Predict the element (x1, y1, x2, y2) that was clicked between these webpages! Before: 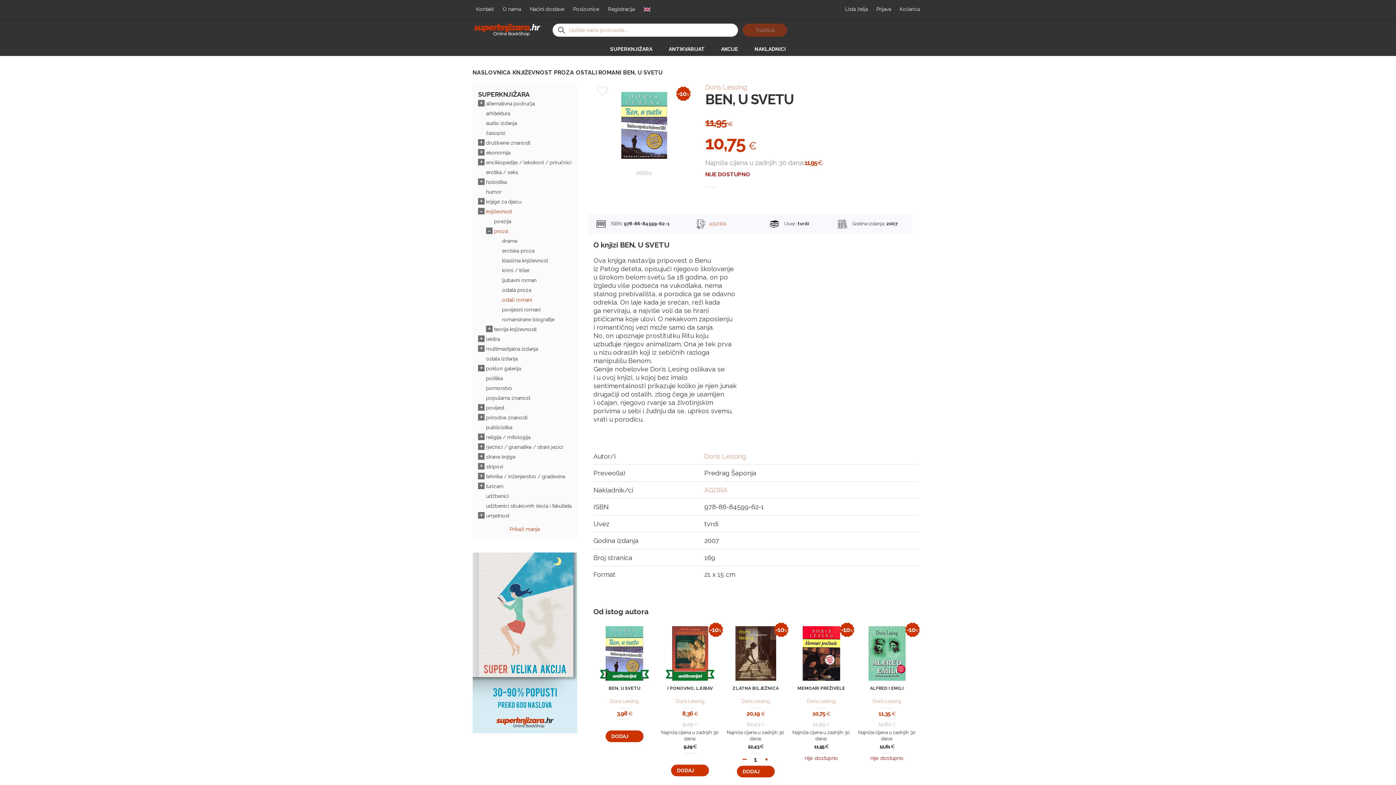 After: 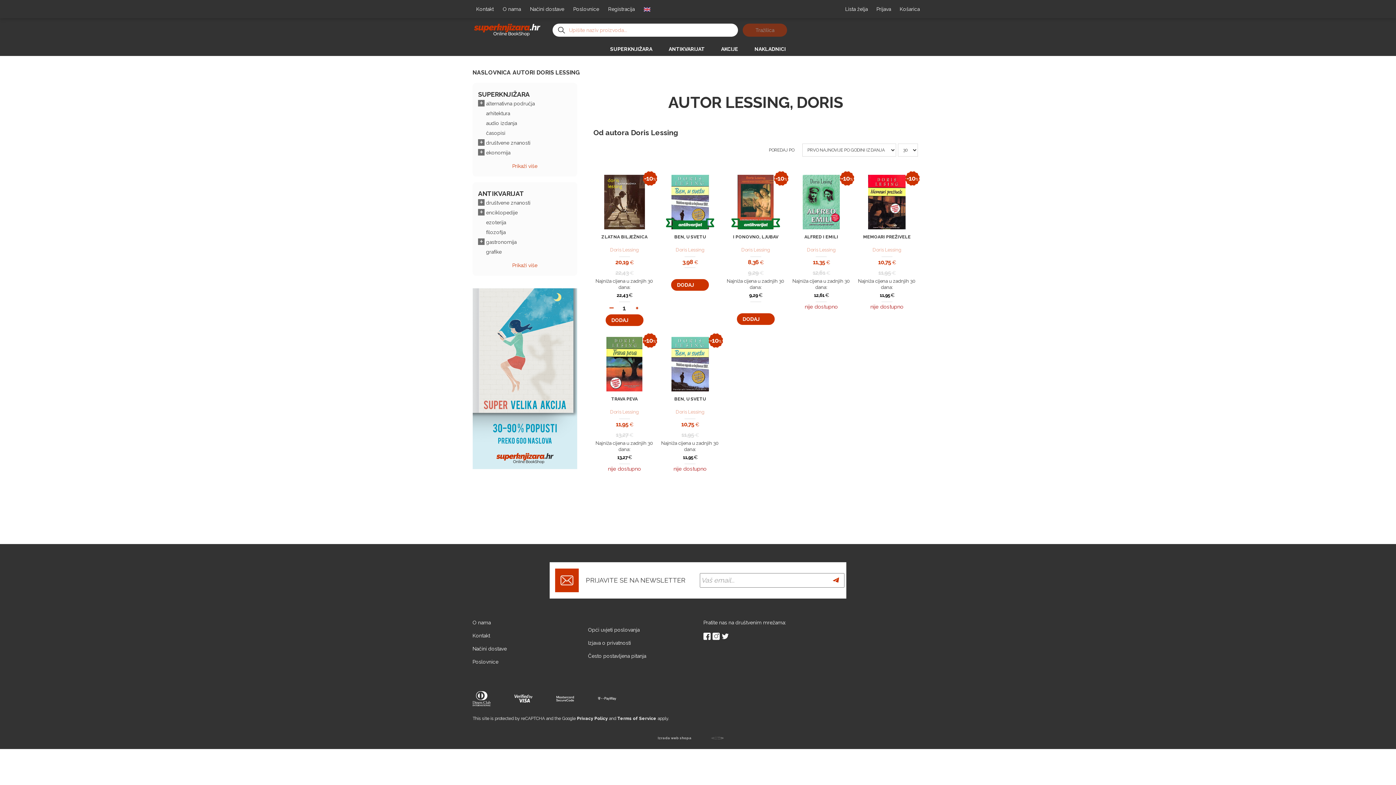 Action: label: Doris Lessing bbox: (610, 698, 639, 704)